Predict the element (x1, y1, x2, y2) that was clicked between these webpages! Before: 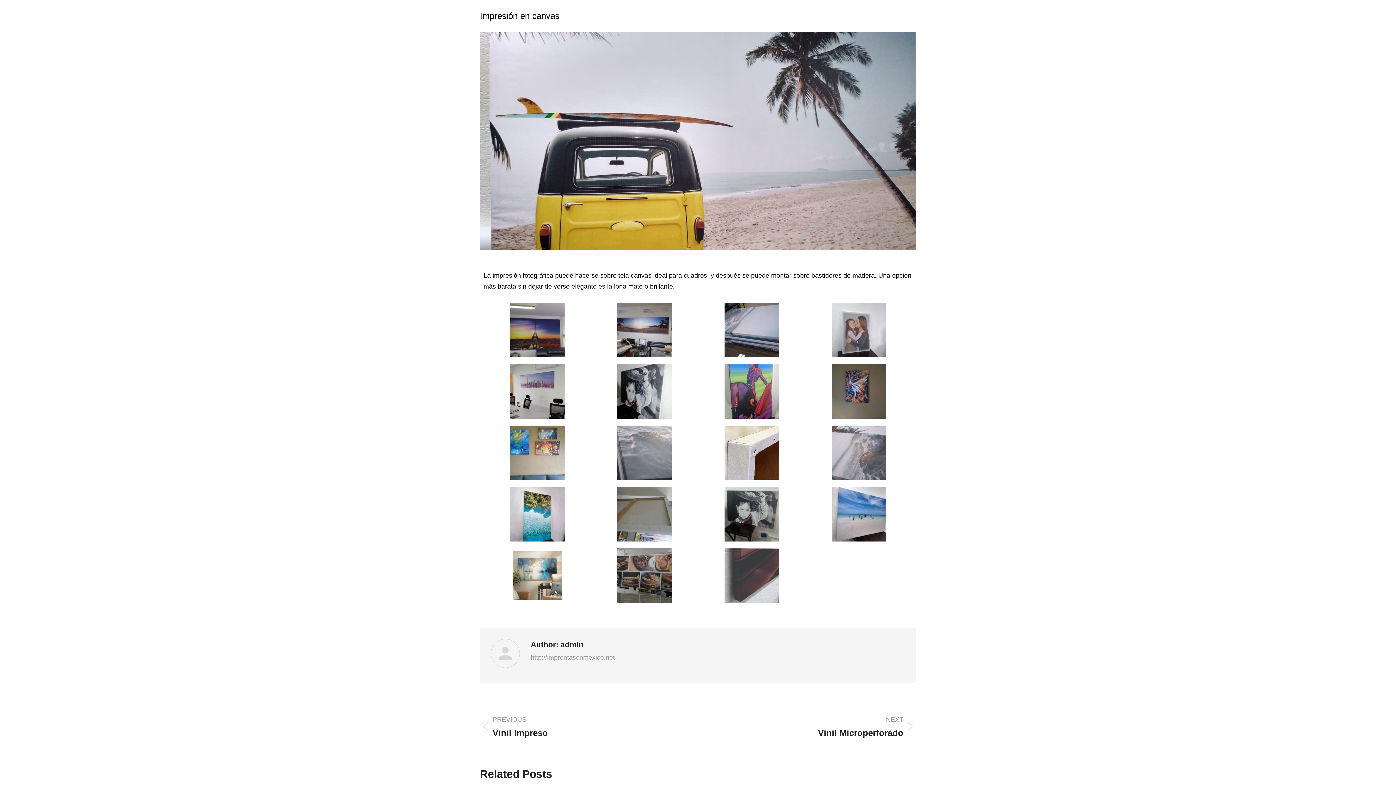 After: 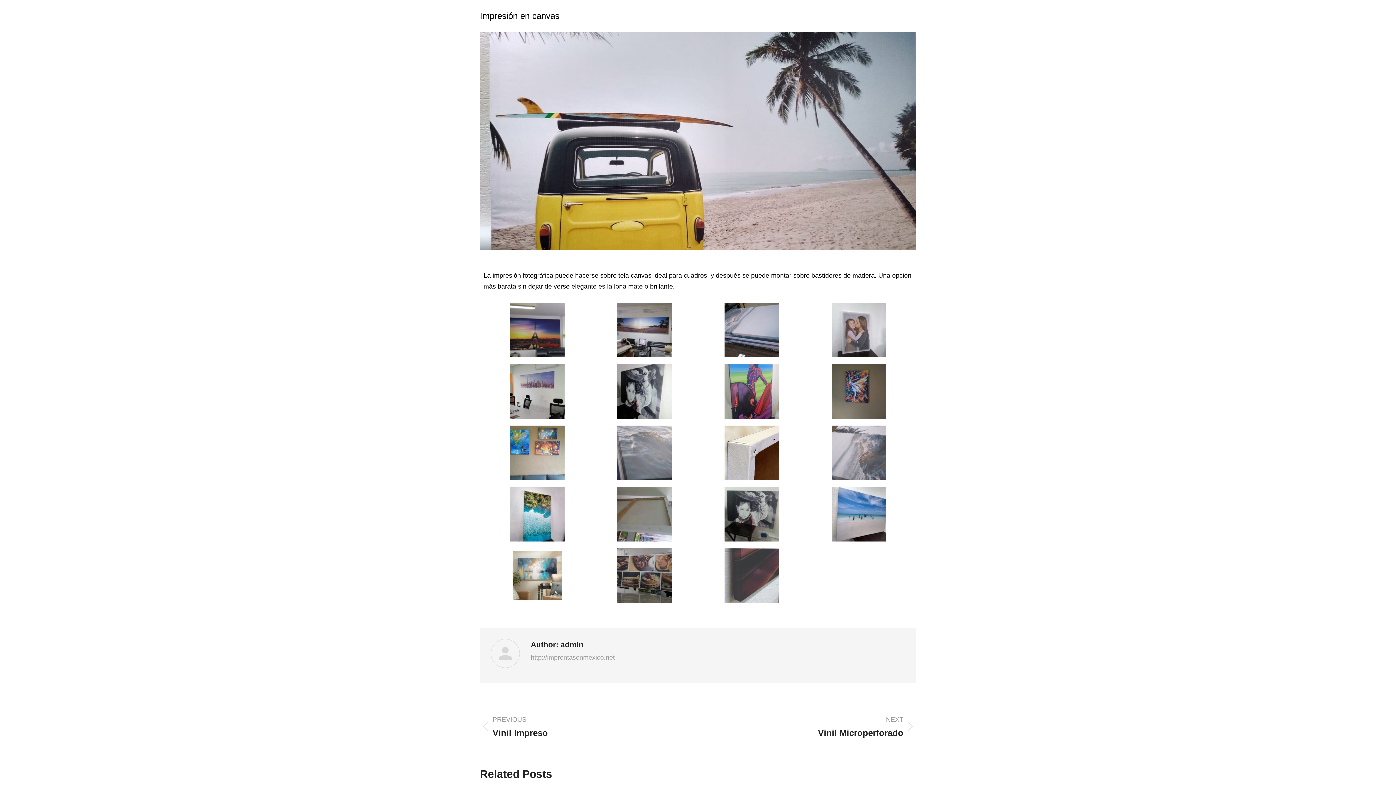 Action: bbox: (724, 413, 779, 420)